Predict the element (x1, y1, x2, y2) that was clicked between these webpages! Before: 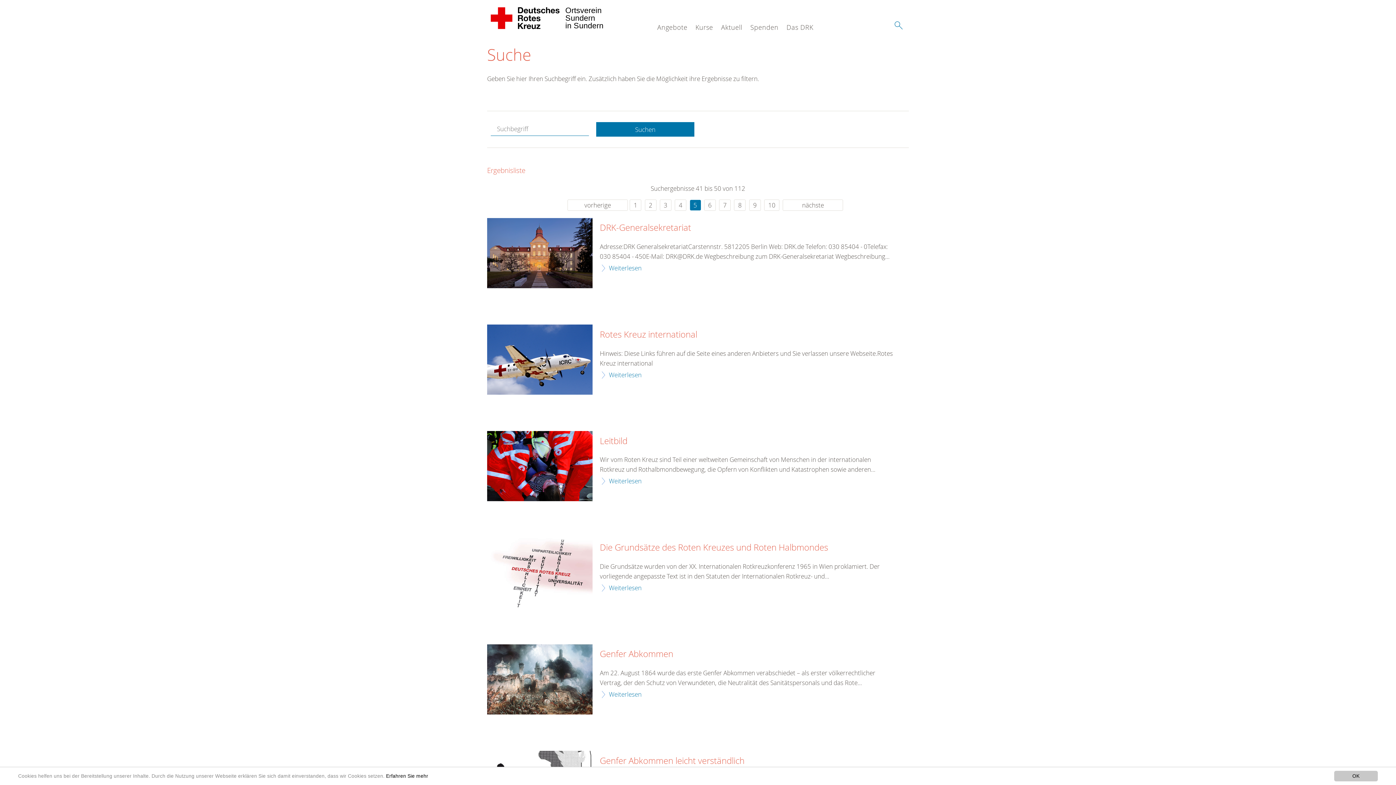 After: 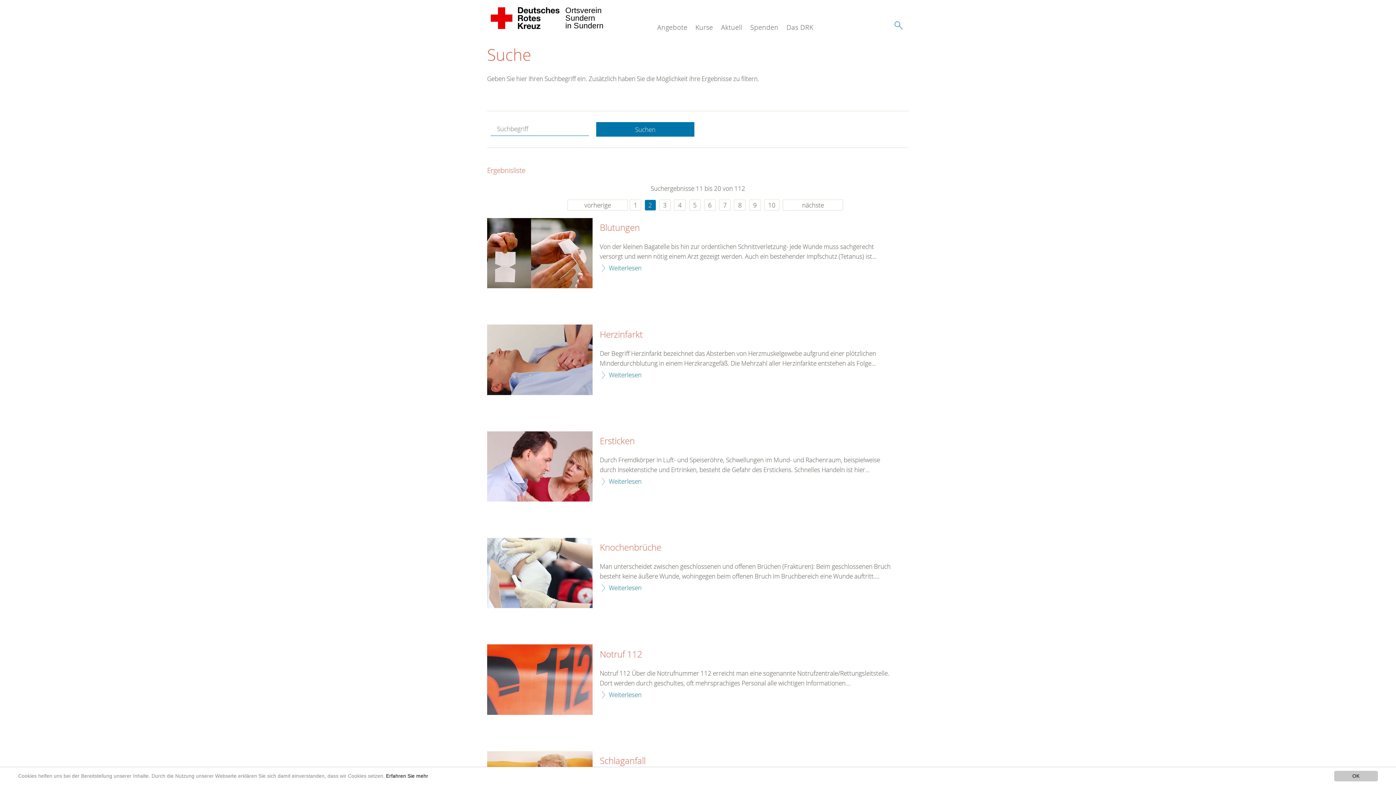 Action: label: 2 bbox: (644, 199, 656, 210)